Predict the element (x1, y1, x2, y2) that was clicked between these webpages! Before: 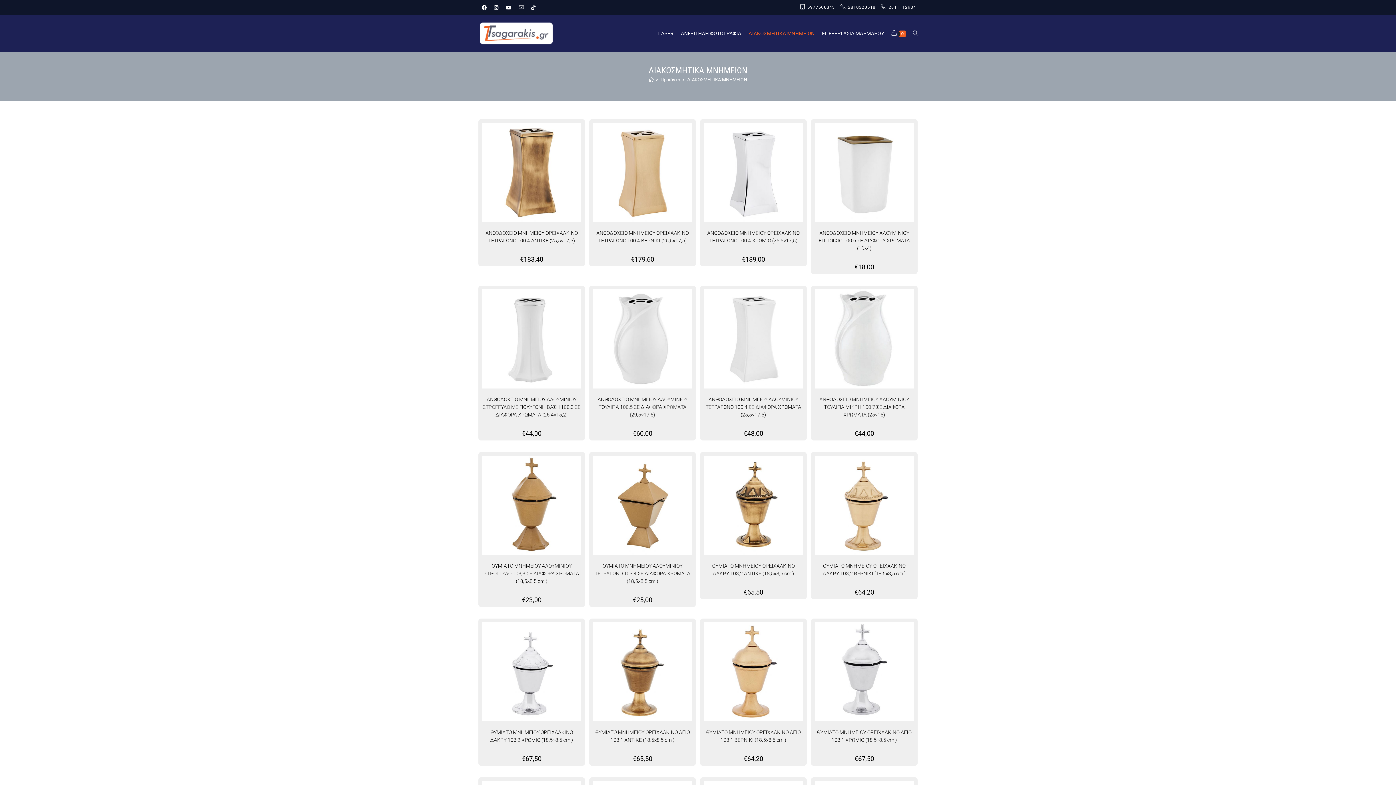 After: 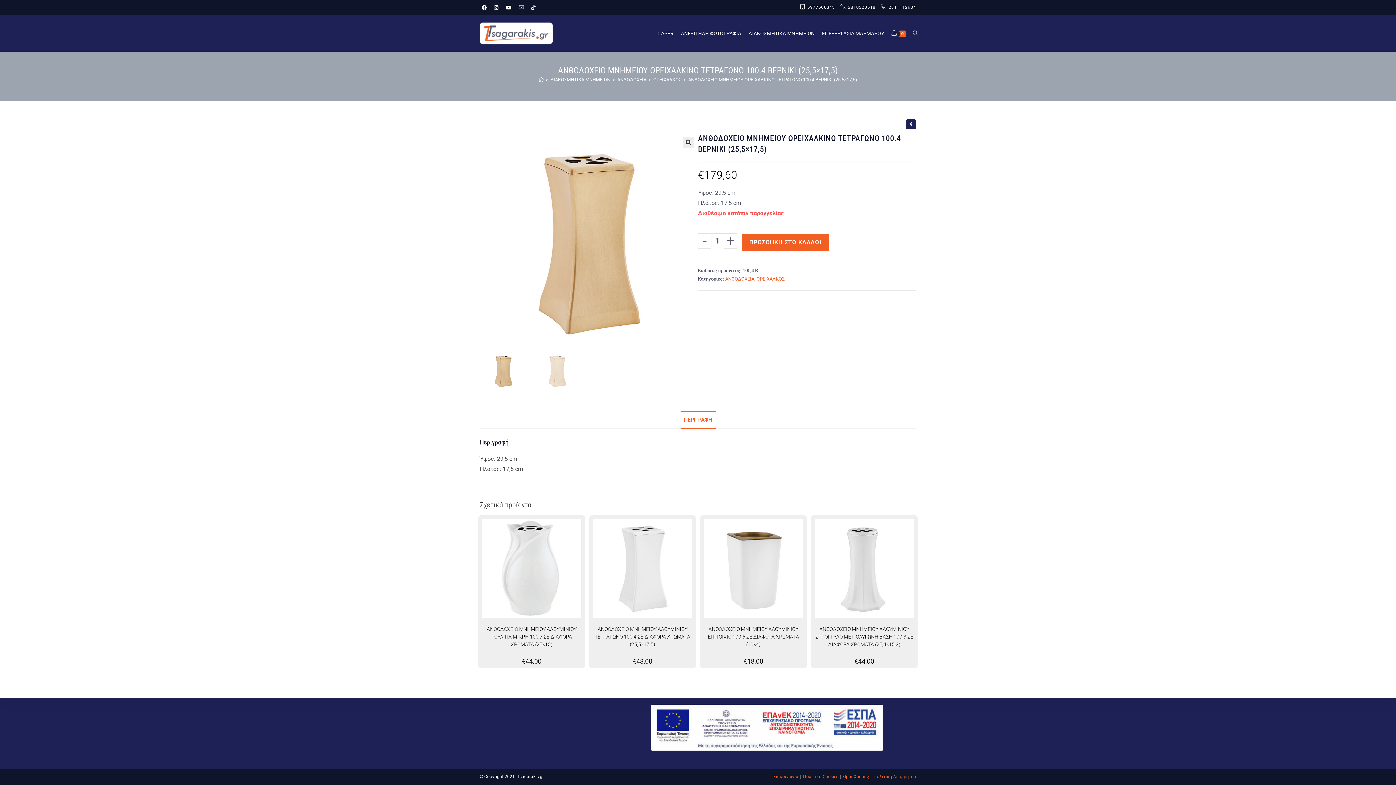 Action: bbox: (593, 229, 692, 244) label: ΑΝΘΟΔΟΧΕΙΟ MNHMEIOY ΟΡΕΙΧΑΛΚΙΝΟ ΤΕΤΡΑΓΩΝΟ 100.4 ΒΕΡΝΙΚΙ (25,5×17,5)